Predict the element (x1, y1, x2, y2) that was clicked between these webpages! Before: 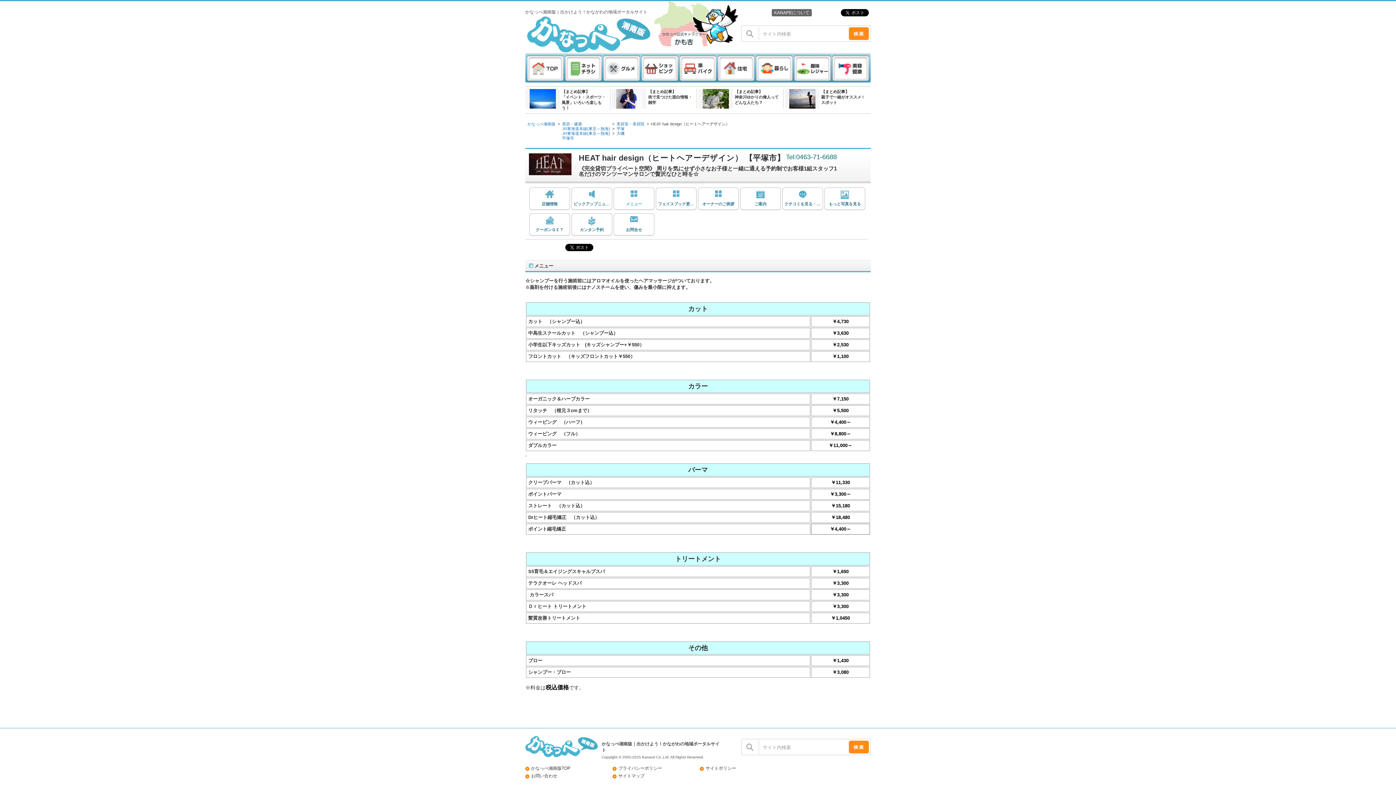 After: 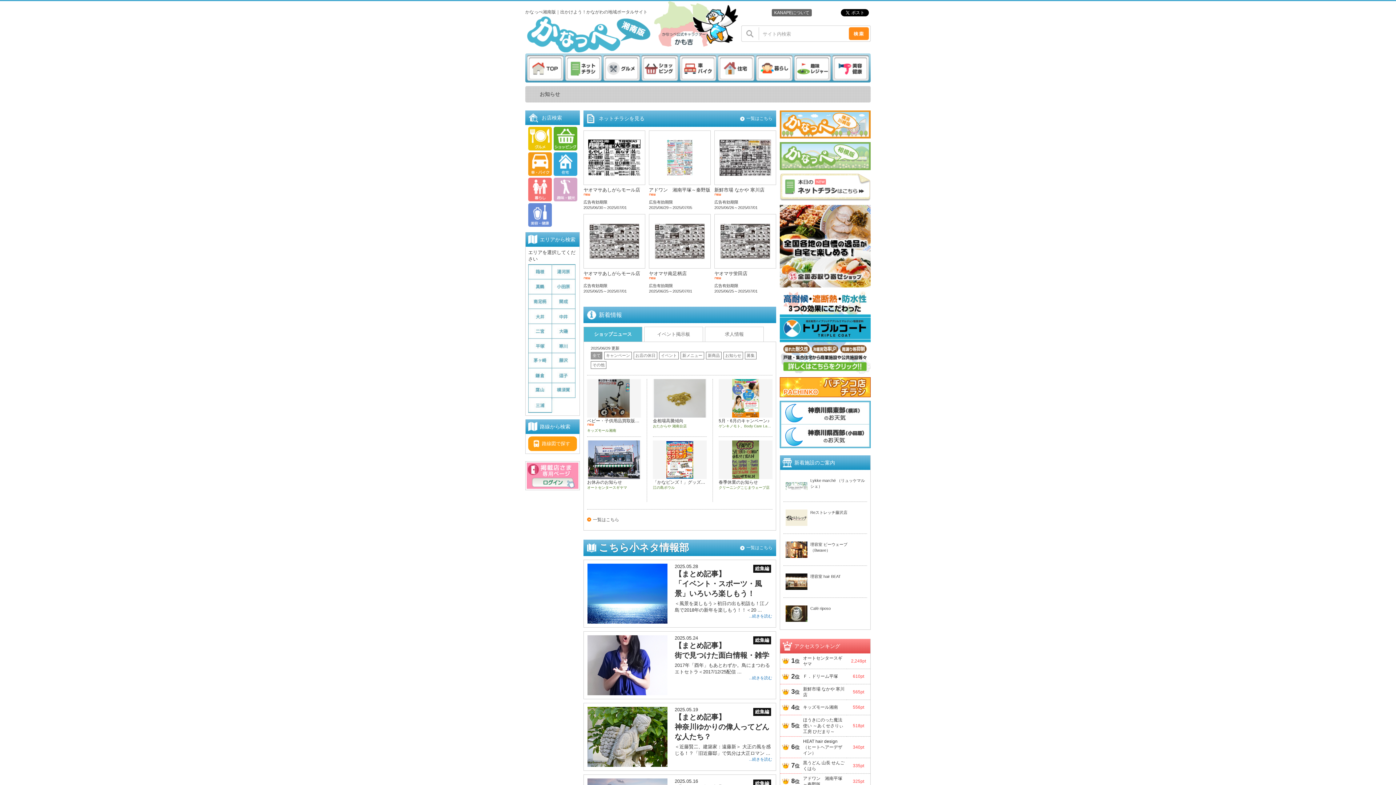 Action: bbox: (525, 766, 570, 771) label: かなっぺ湘南版TOP